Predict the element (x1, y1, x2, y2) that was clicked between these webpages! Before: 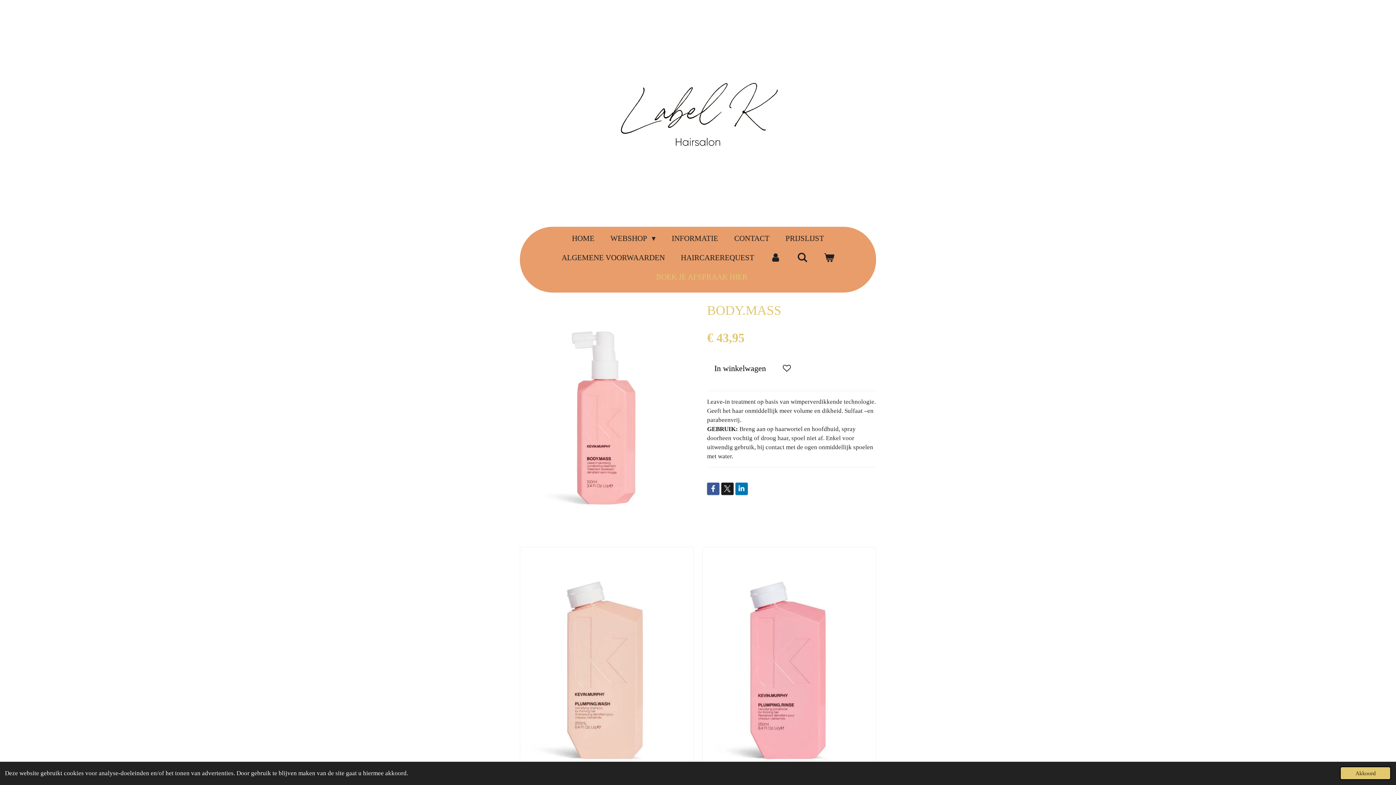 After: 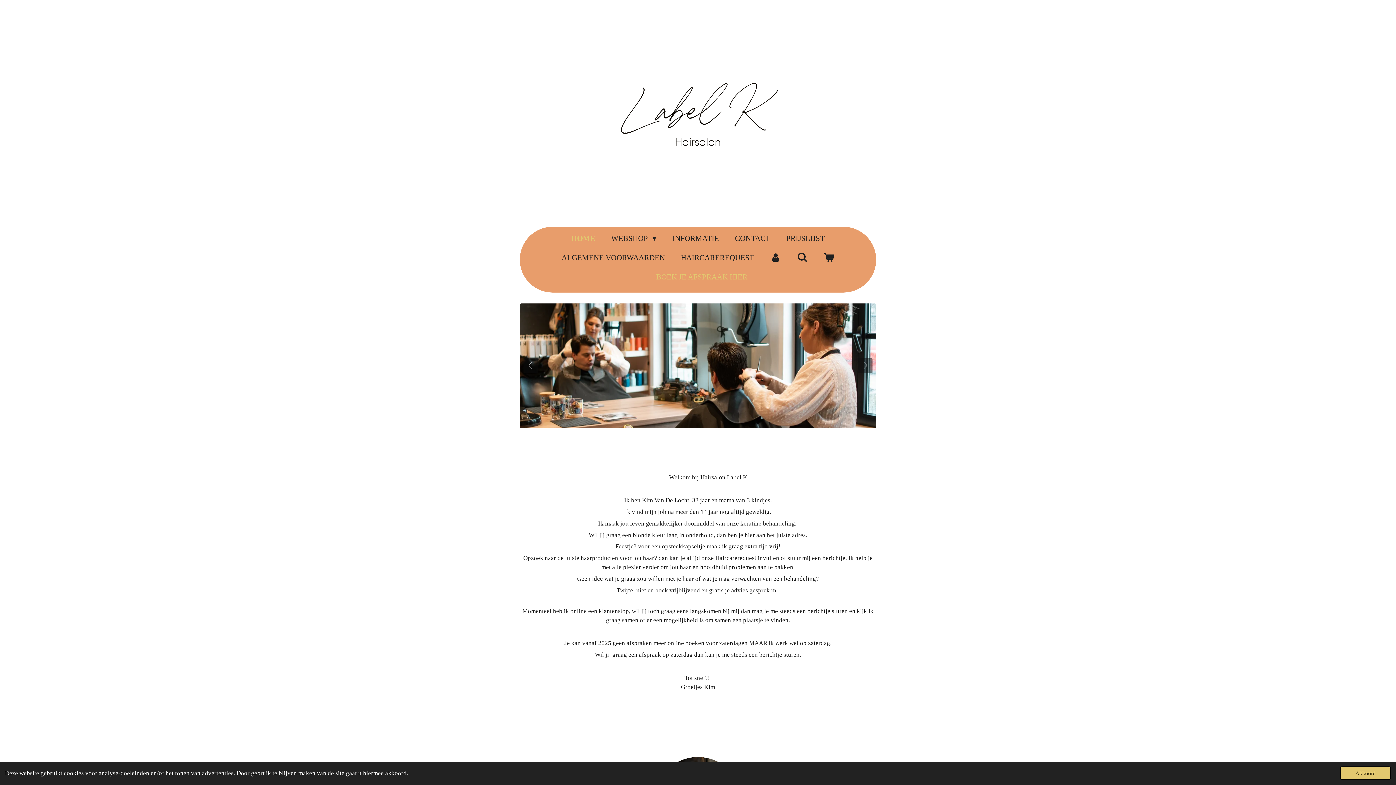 Action: label: HOME bbox: (565, 230, 600, 246)